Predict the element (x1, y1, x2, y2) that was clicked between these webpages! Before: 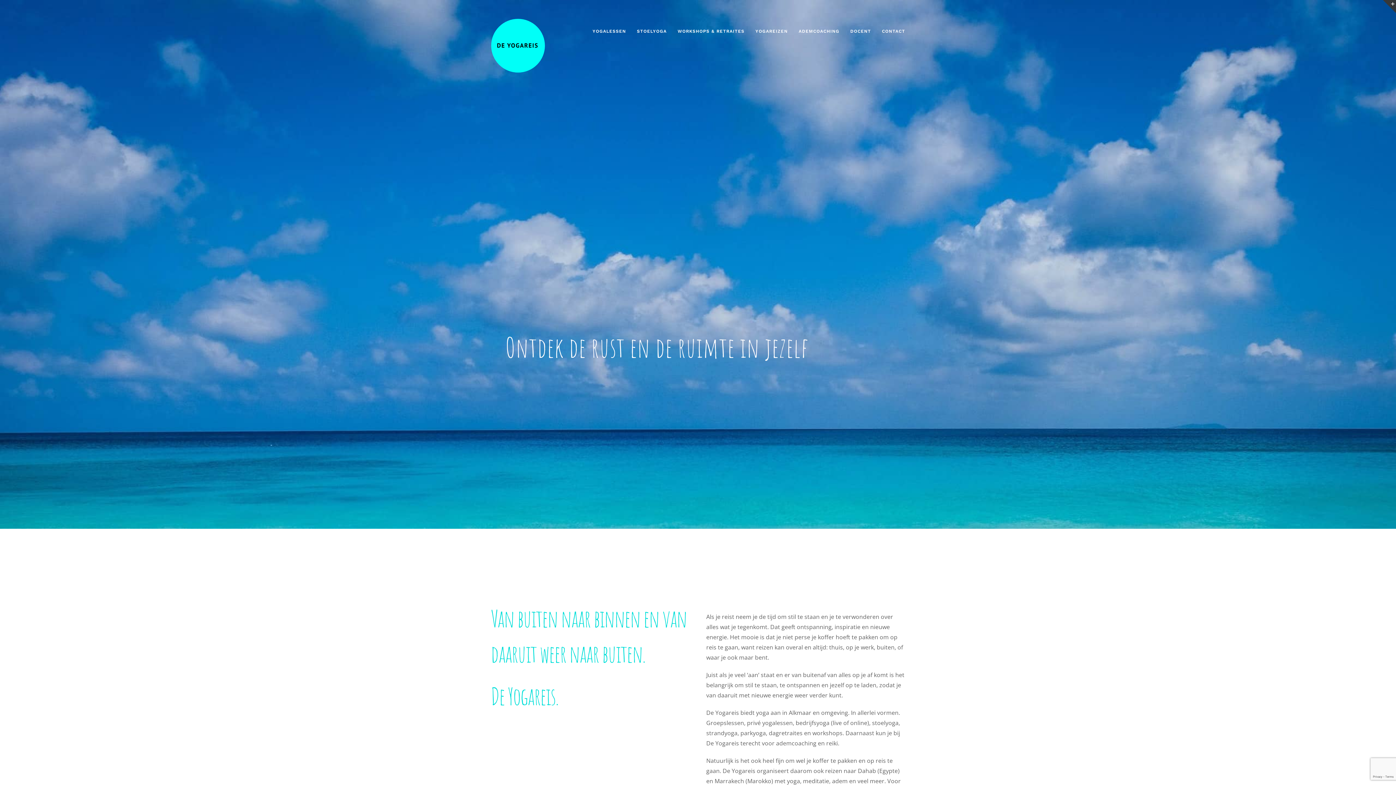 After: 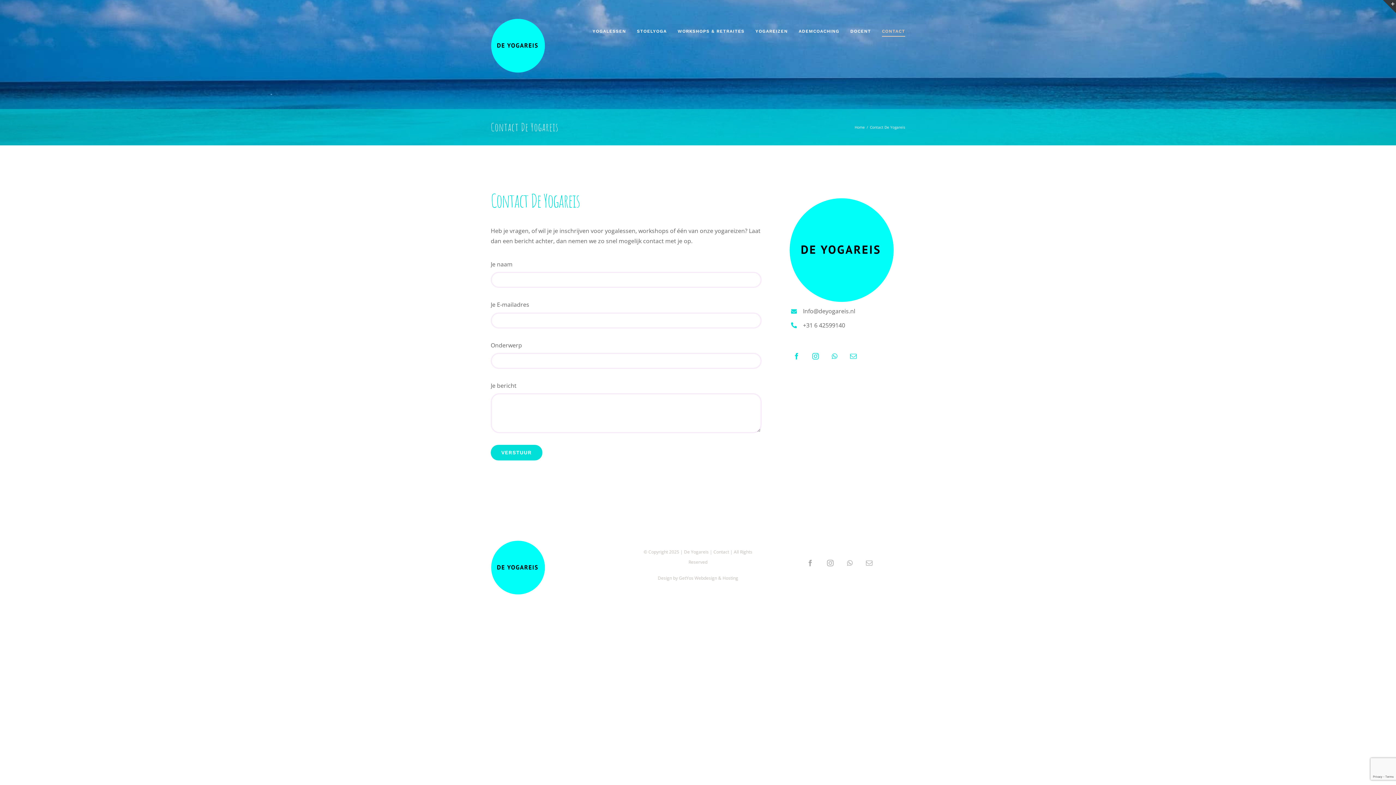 Action: bbox: (882, 10, 905, 51) label: CONTACT